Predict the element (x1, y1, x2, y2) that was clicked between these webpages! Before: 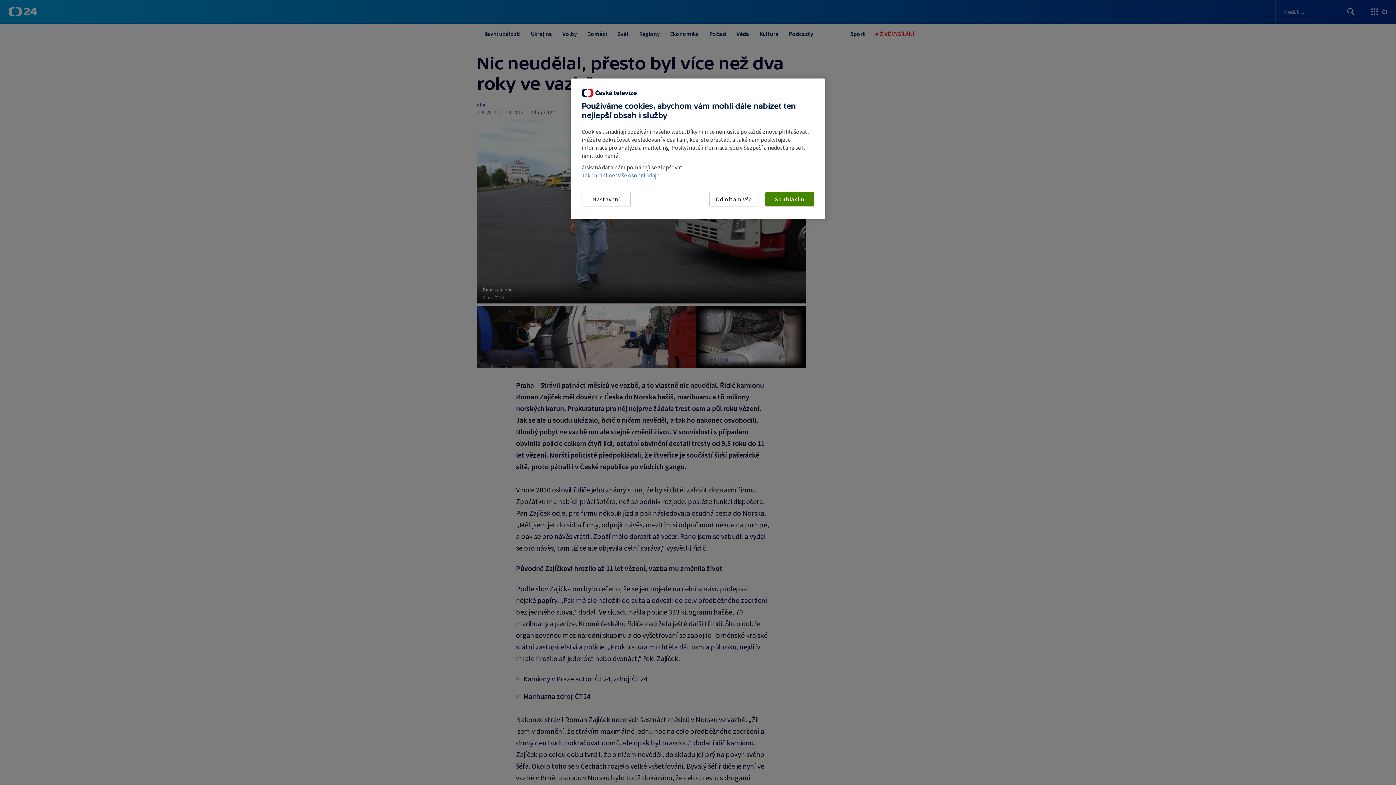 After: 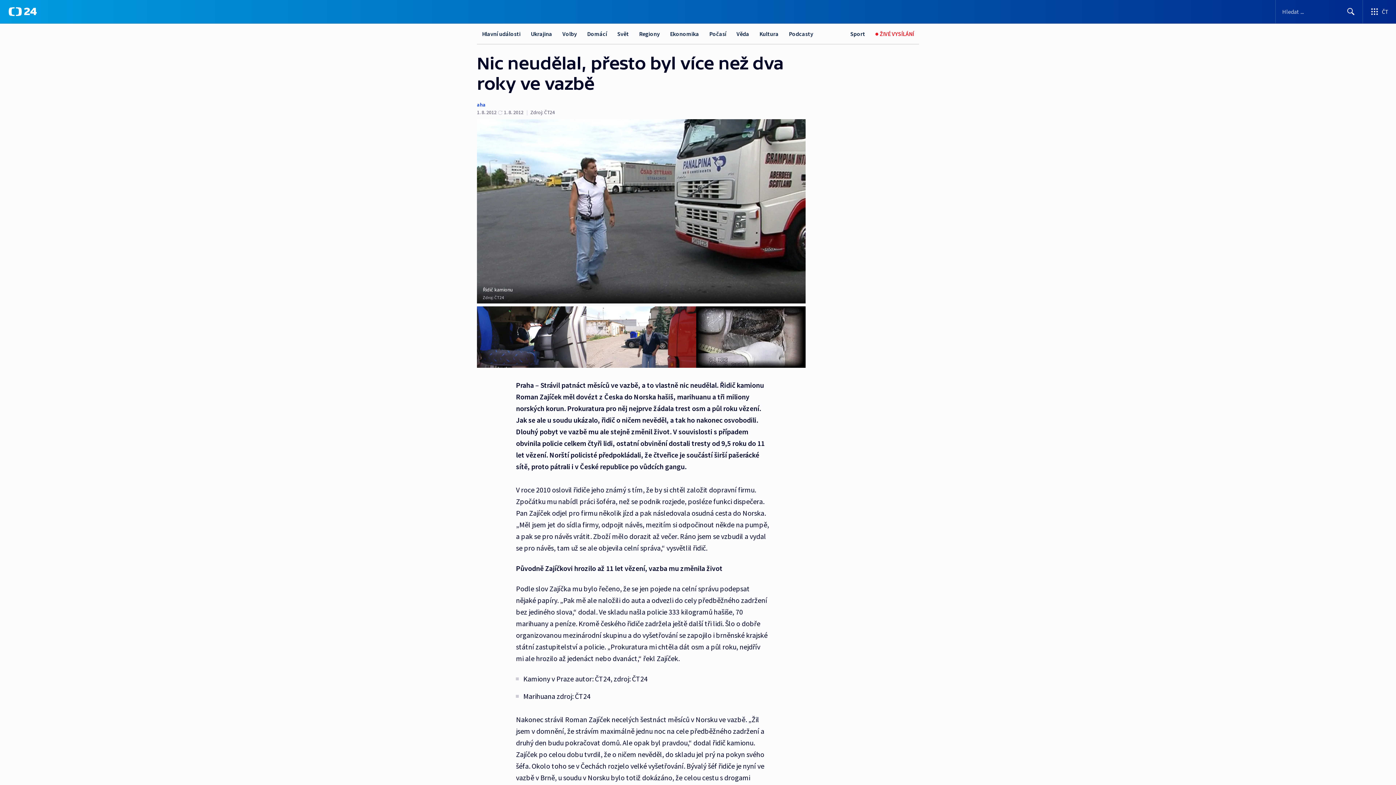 Action: label: Souhlasím bbox: (765, 192, 814, 206)